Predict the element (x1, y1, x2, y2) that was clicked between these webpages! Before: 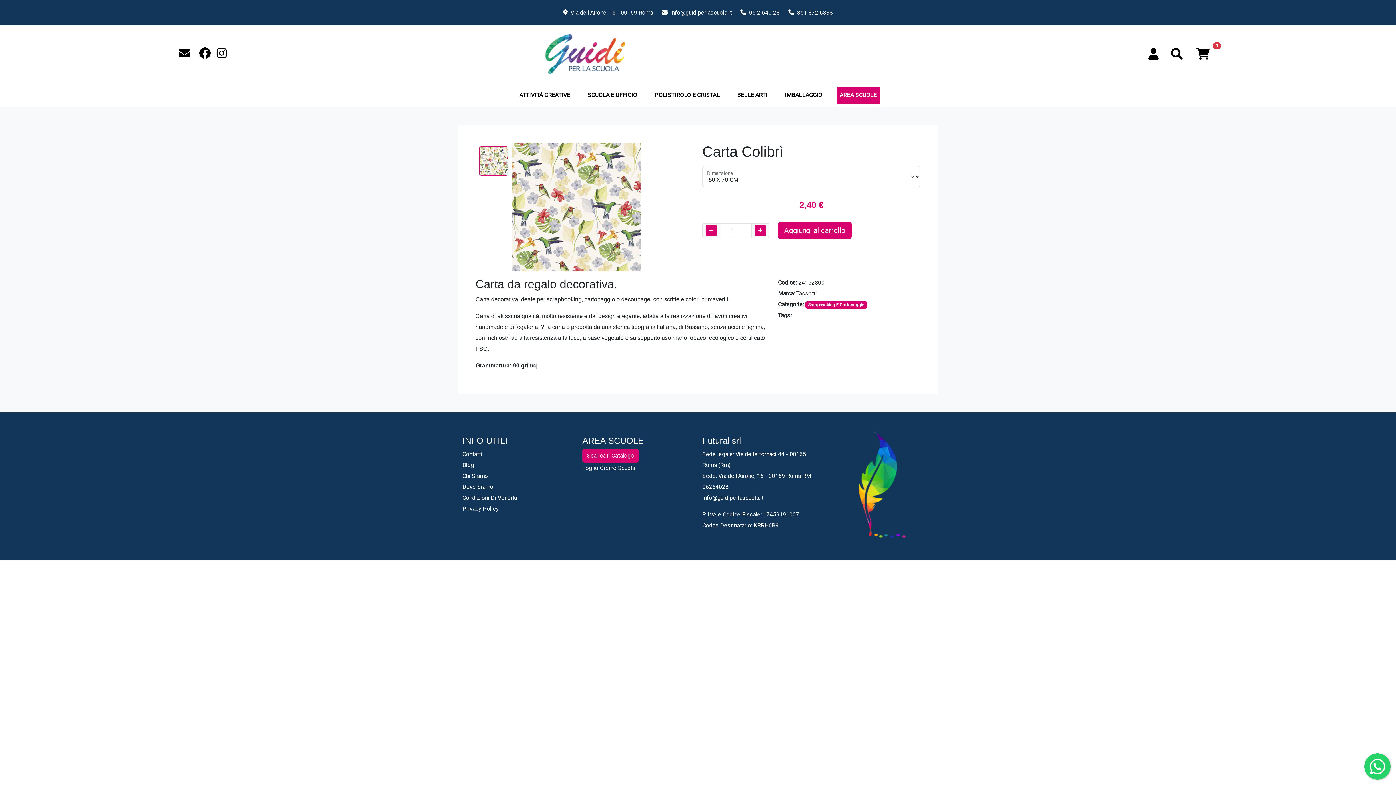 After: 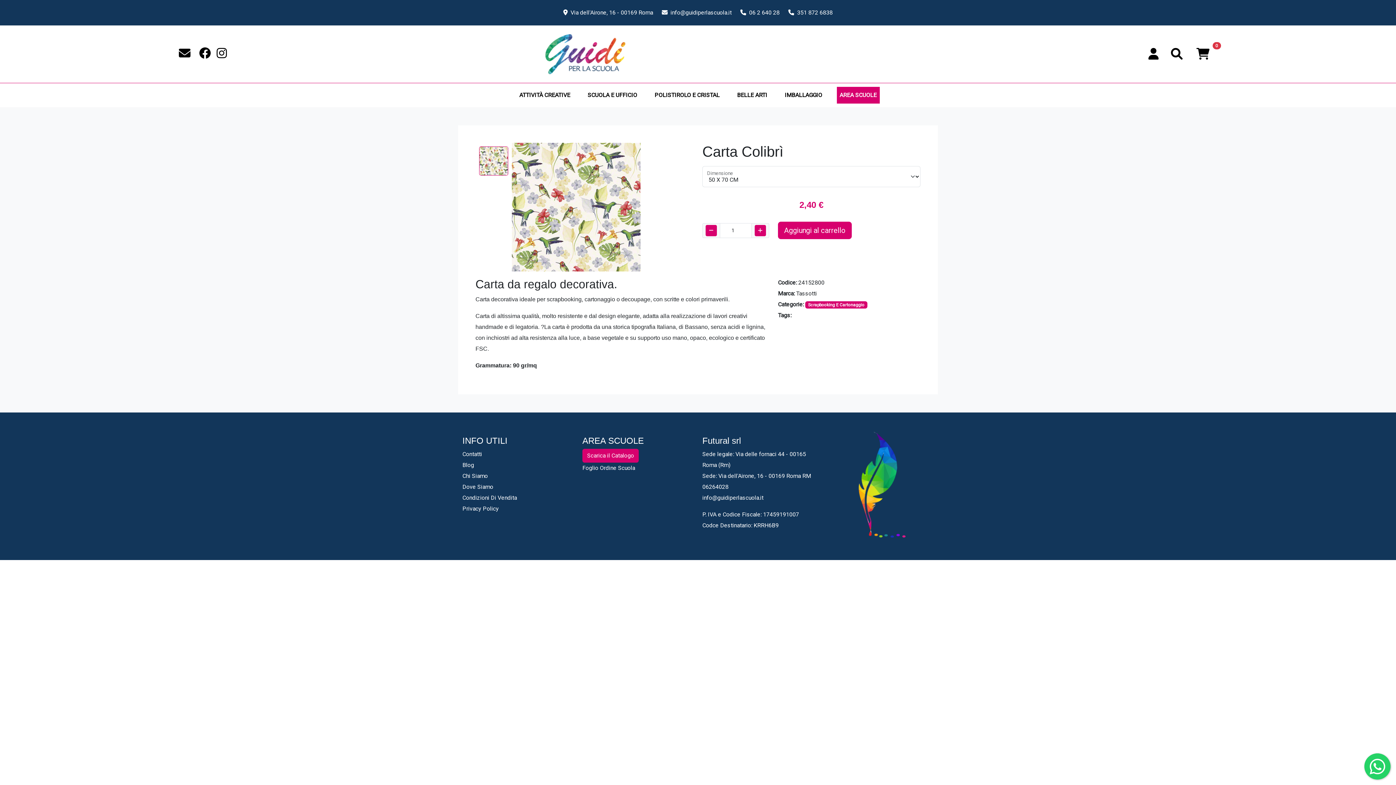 Action: label: 351 872 6838 bbox: (797, 9, 832, 16)